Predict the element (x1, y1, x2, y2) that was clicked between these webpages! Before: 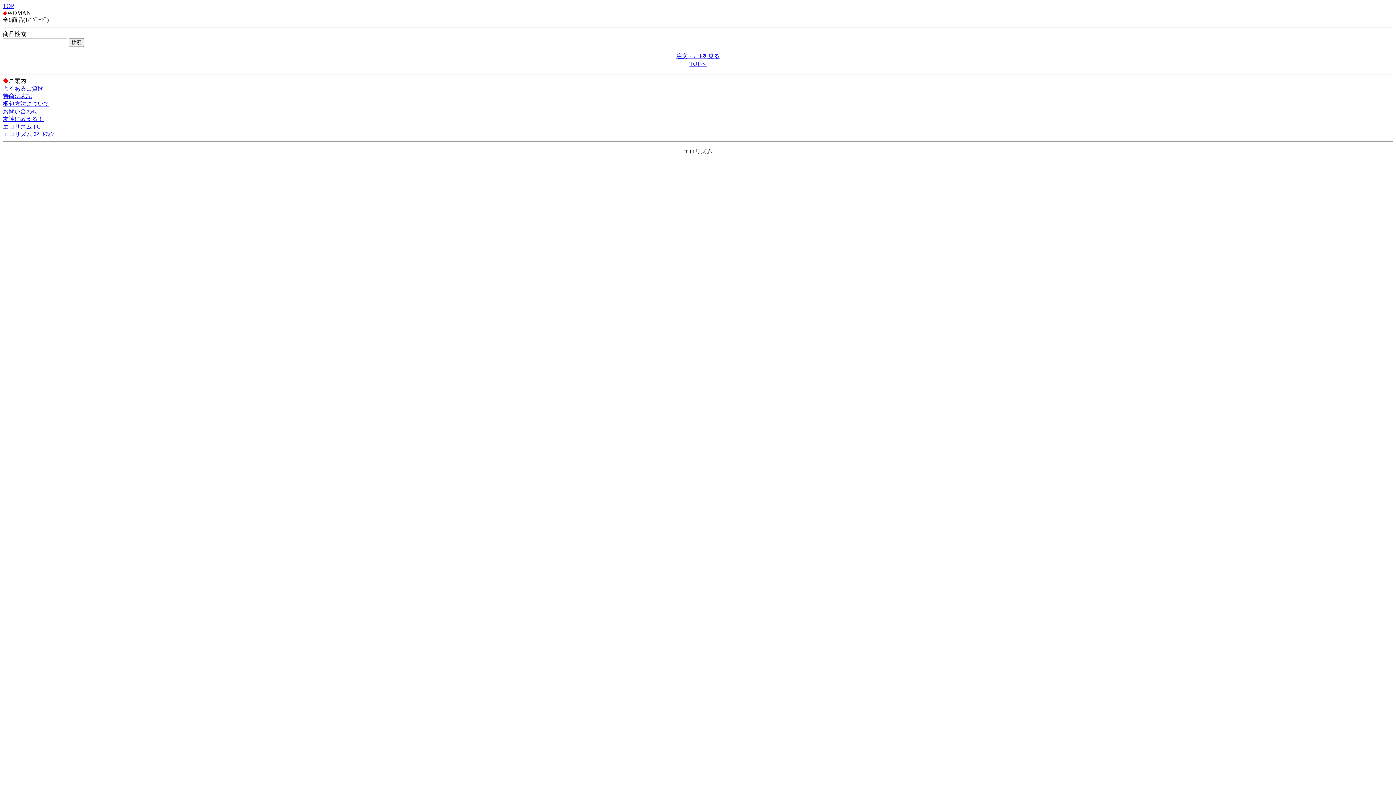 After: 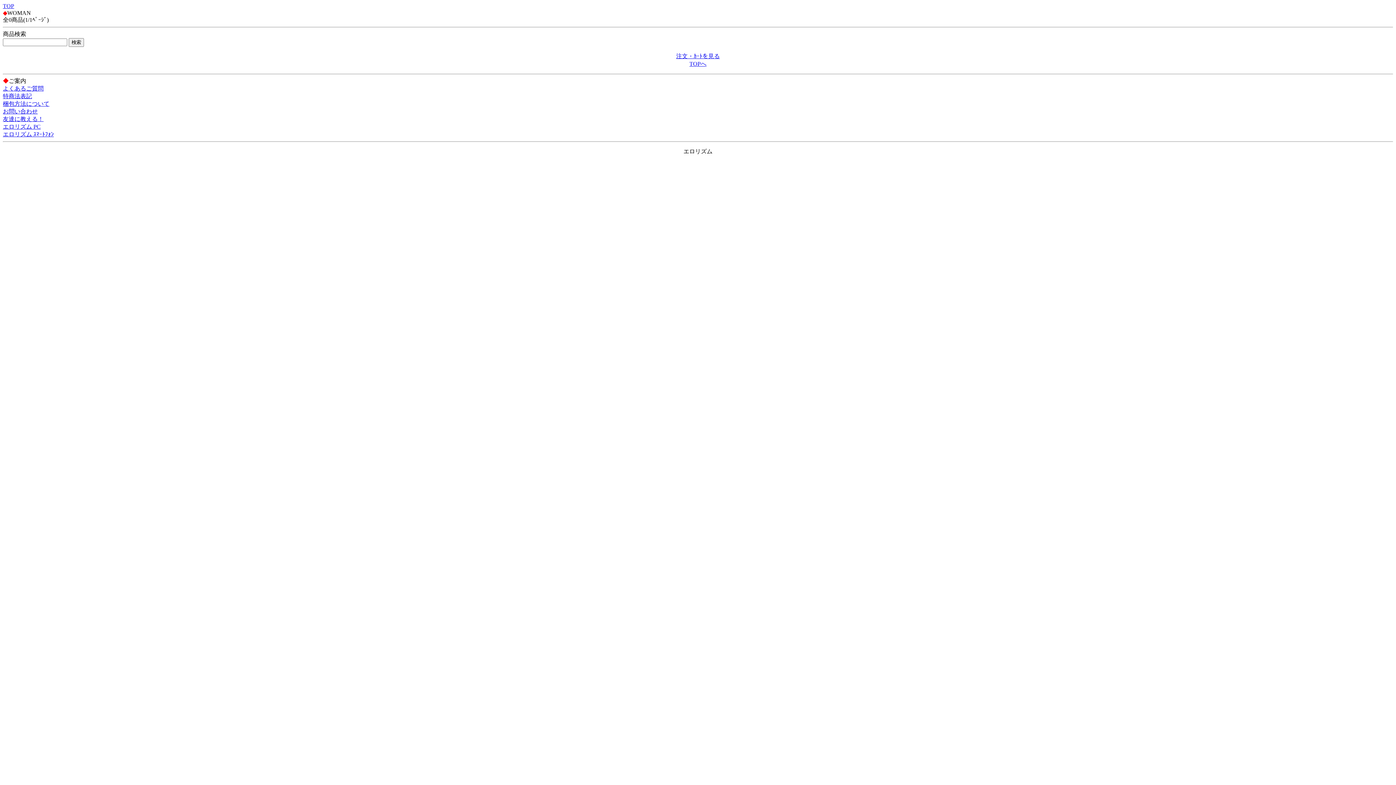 Action: label: 友達に教える！ bbox: (2, 116, 43, 122)